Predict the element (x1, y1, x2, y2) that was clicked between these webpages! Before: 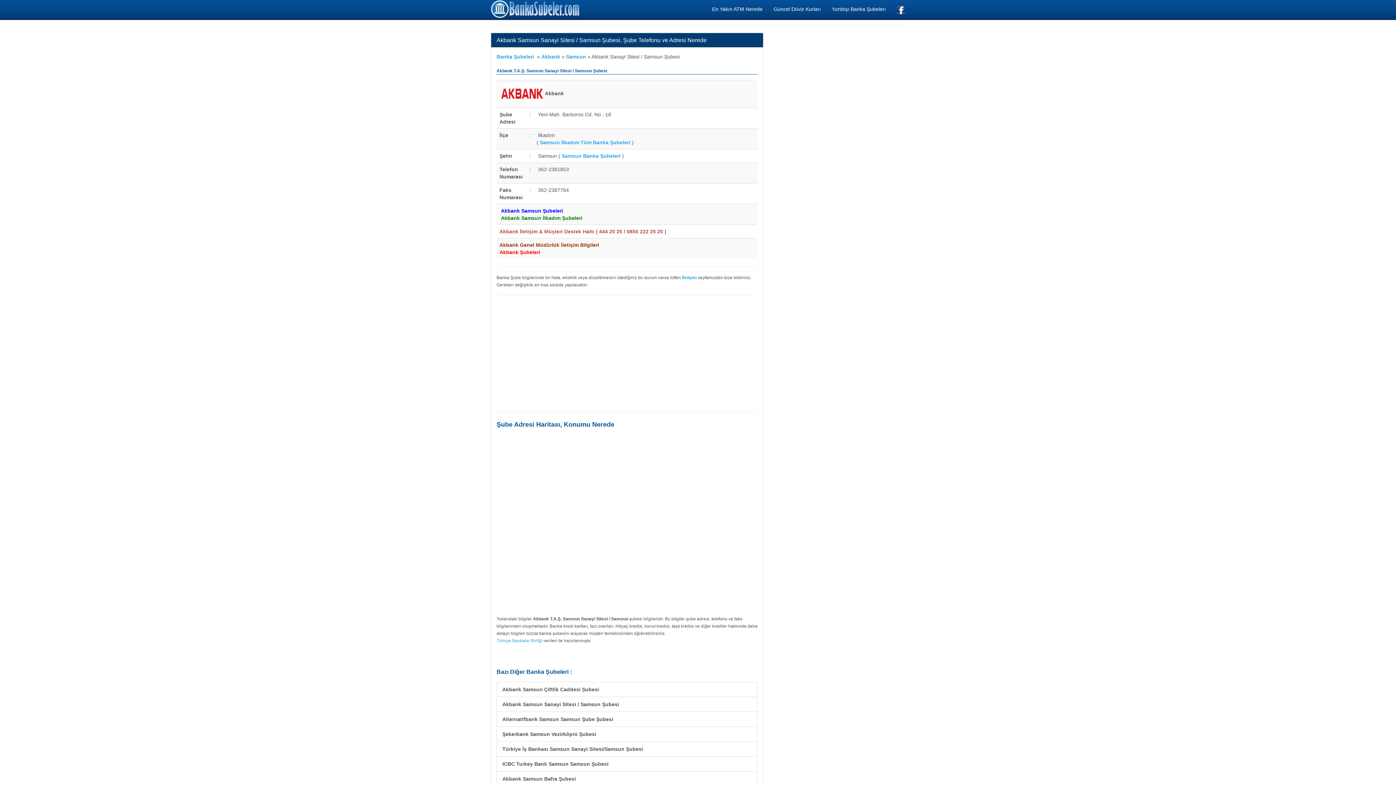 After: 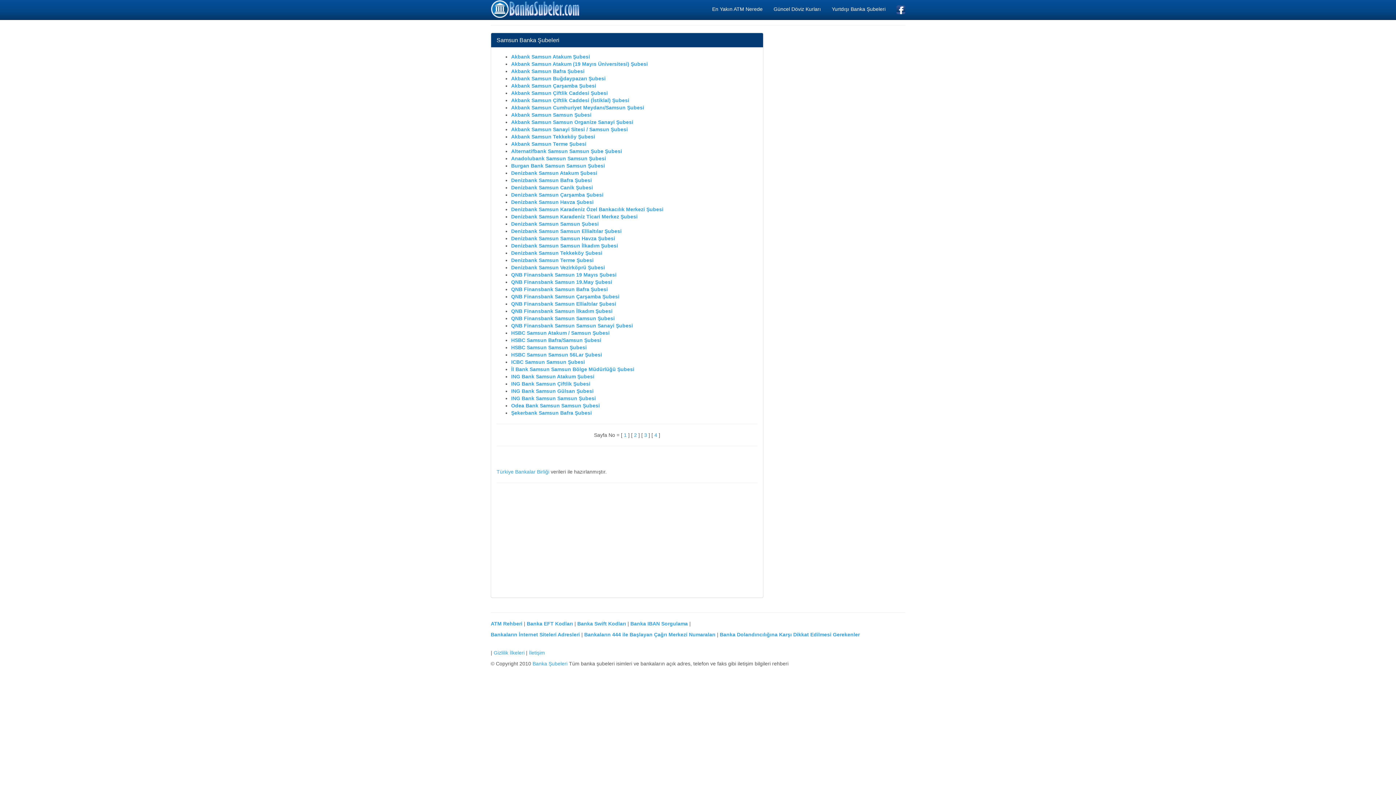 Action: bbox: (561, 153, 620, 158) label: Samsun Banka Şubeleri